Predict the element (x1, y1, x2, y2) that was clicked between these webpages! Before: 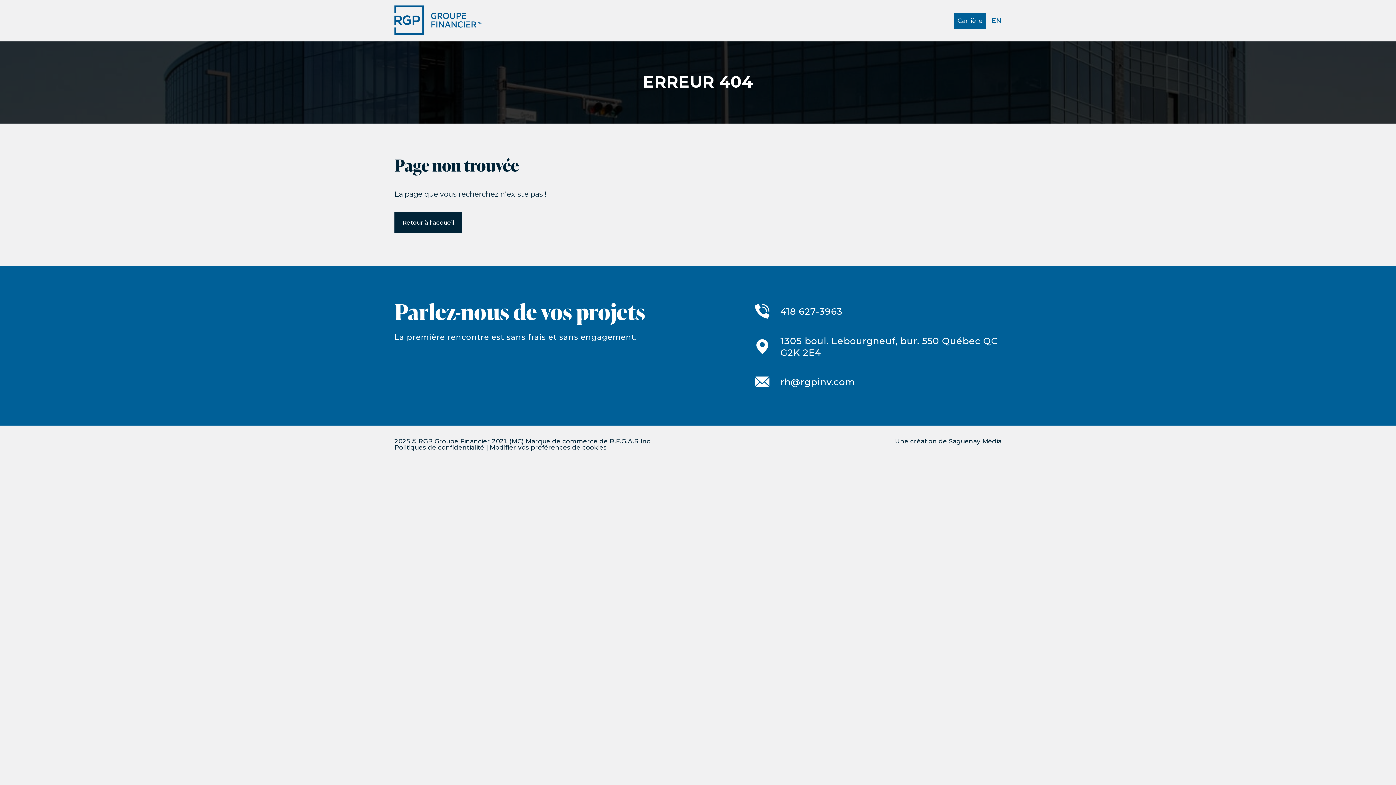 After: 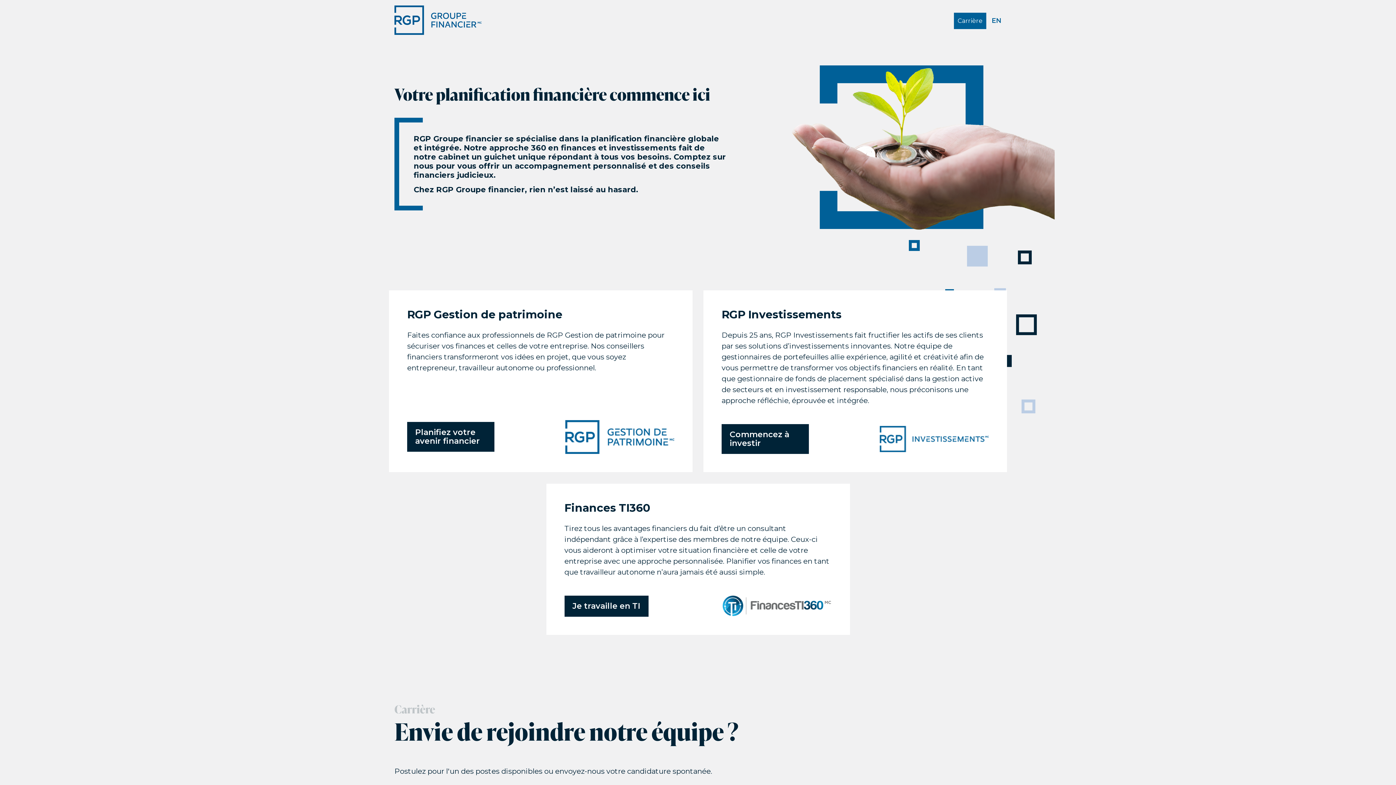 Action: bbox: (394, 212, 462, 233) label: Retour à l'accueil